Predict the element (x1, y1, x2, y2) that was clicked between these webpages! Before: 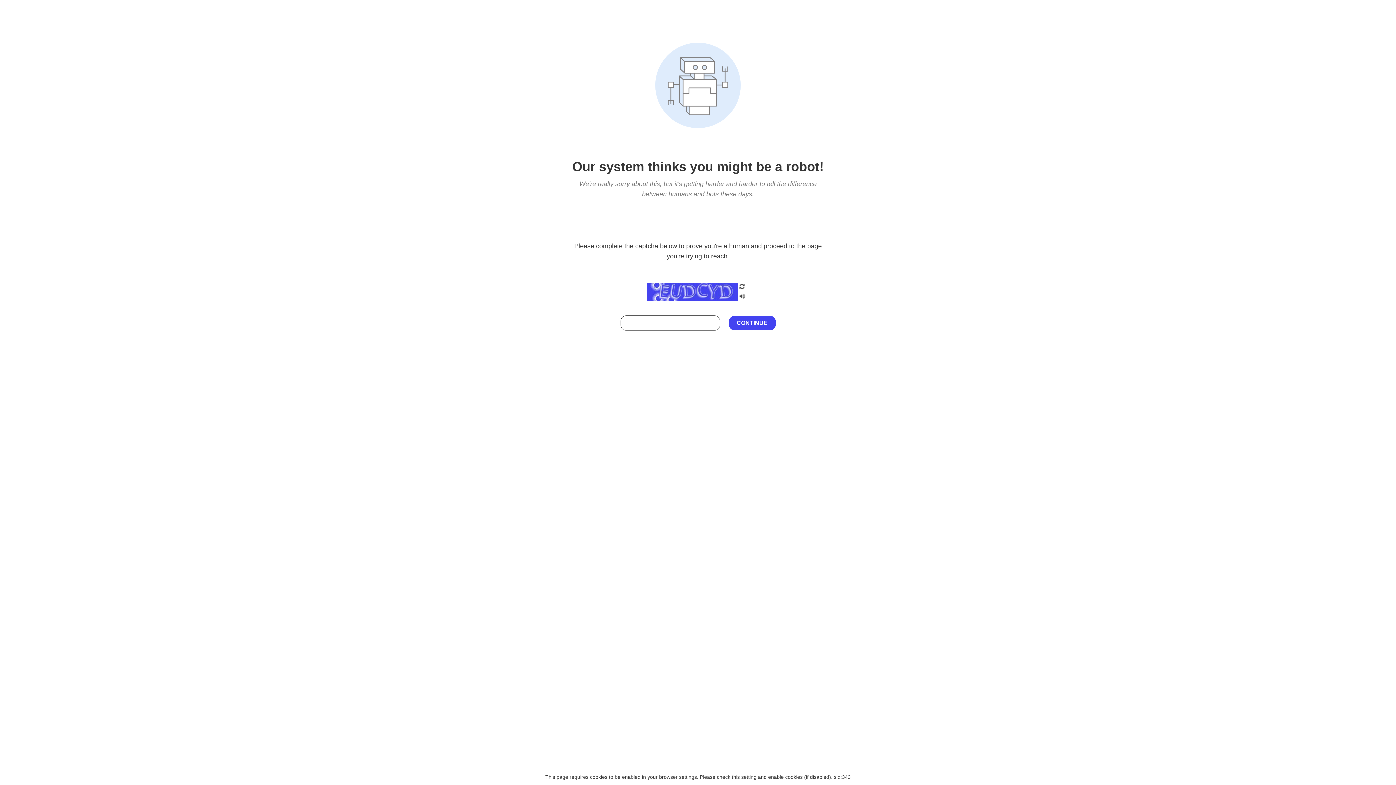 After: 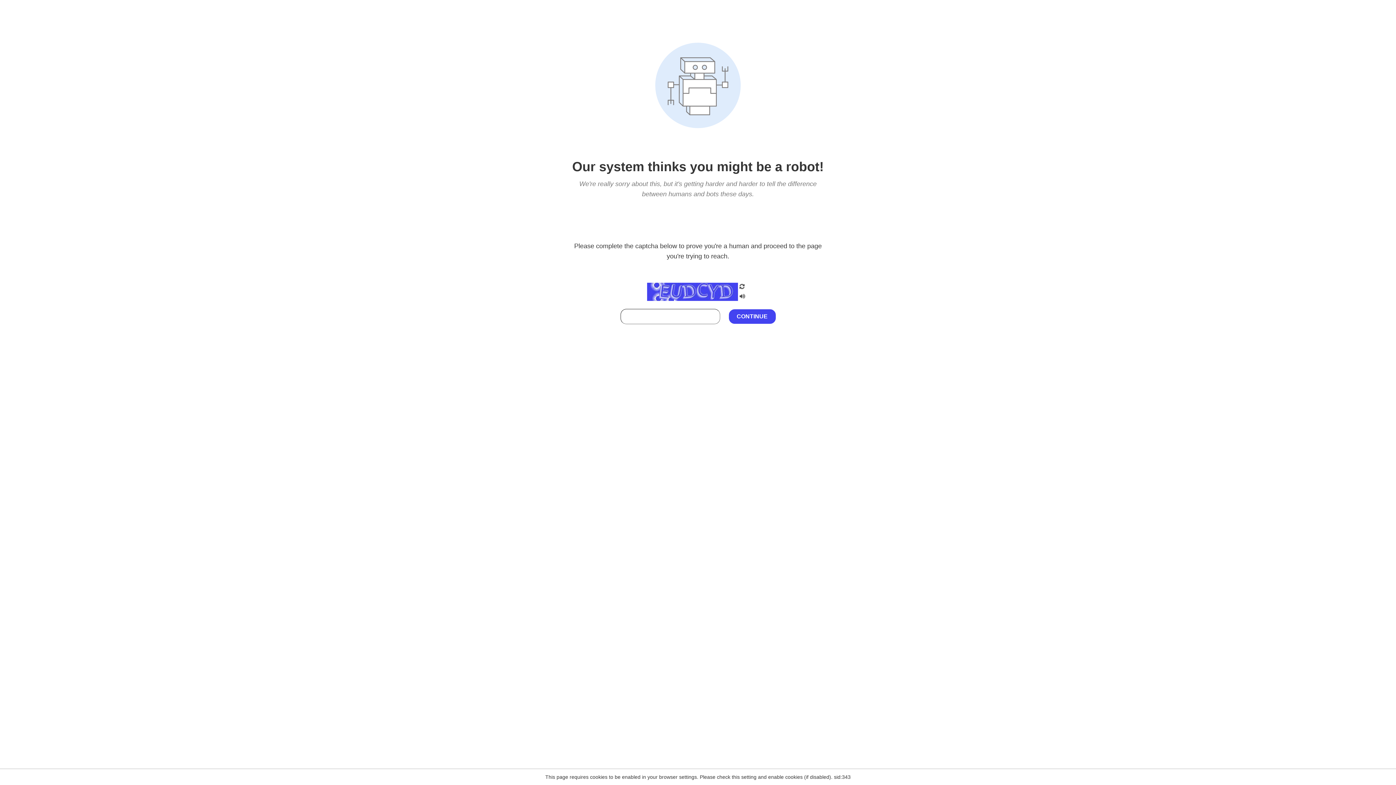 Action: bbox: (738, 212, 746, 219)